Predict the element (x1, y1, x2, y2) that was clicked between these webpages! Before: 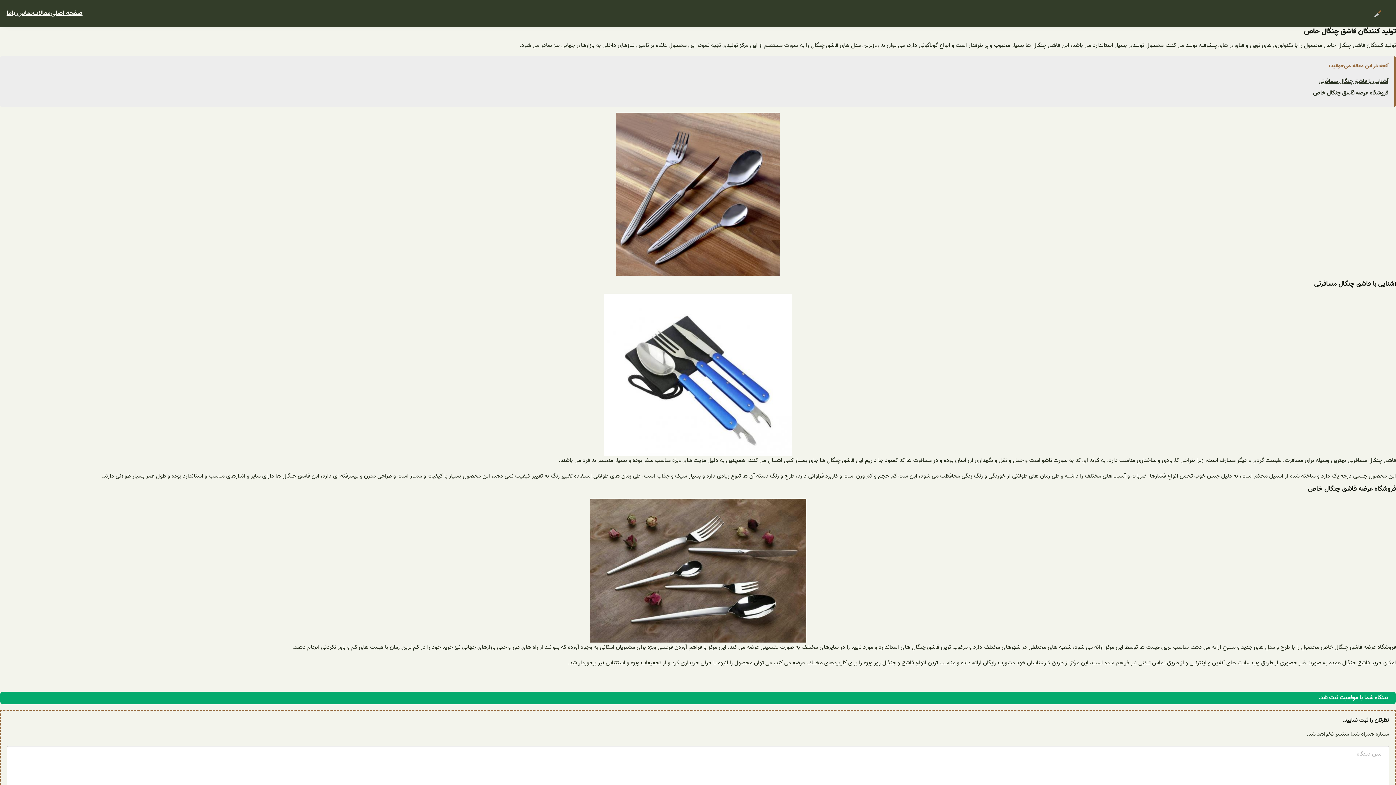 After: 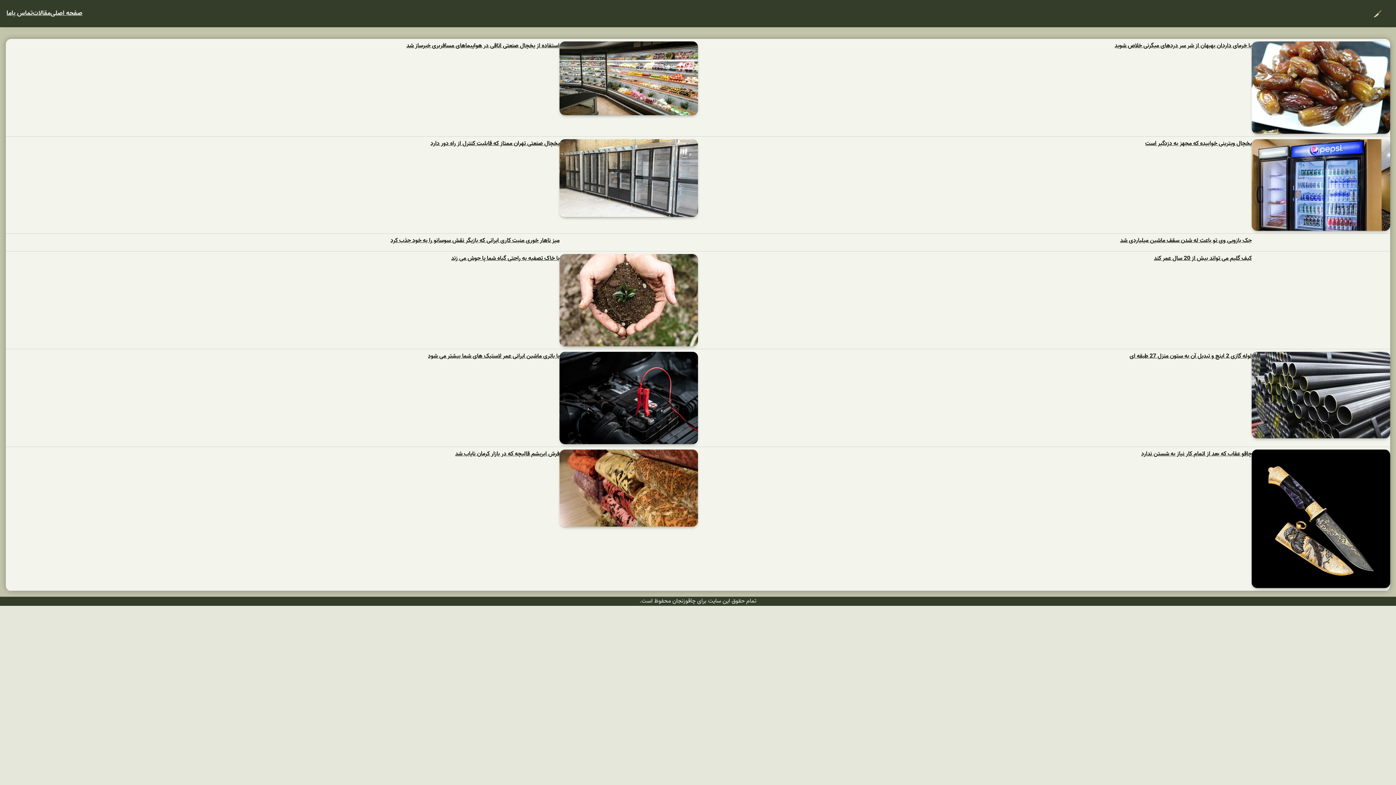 Action: bbox: (1366, 1, 1389, 25)